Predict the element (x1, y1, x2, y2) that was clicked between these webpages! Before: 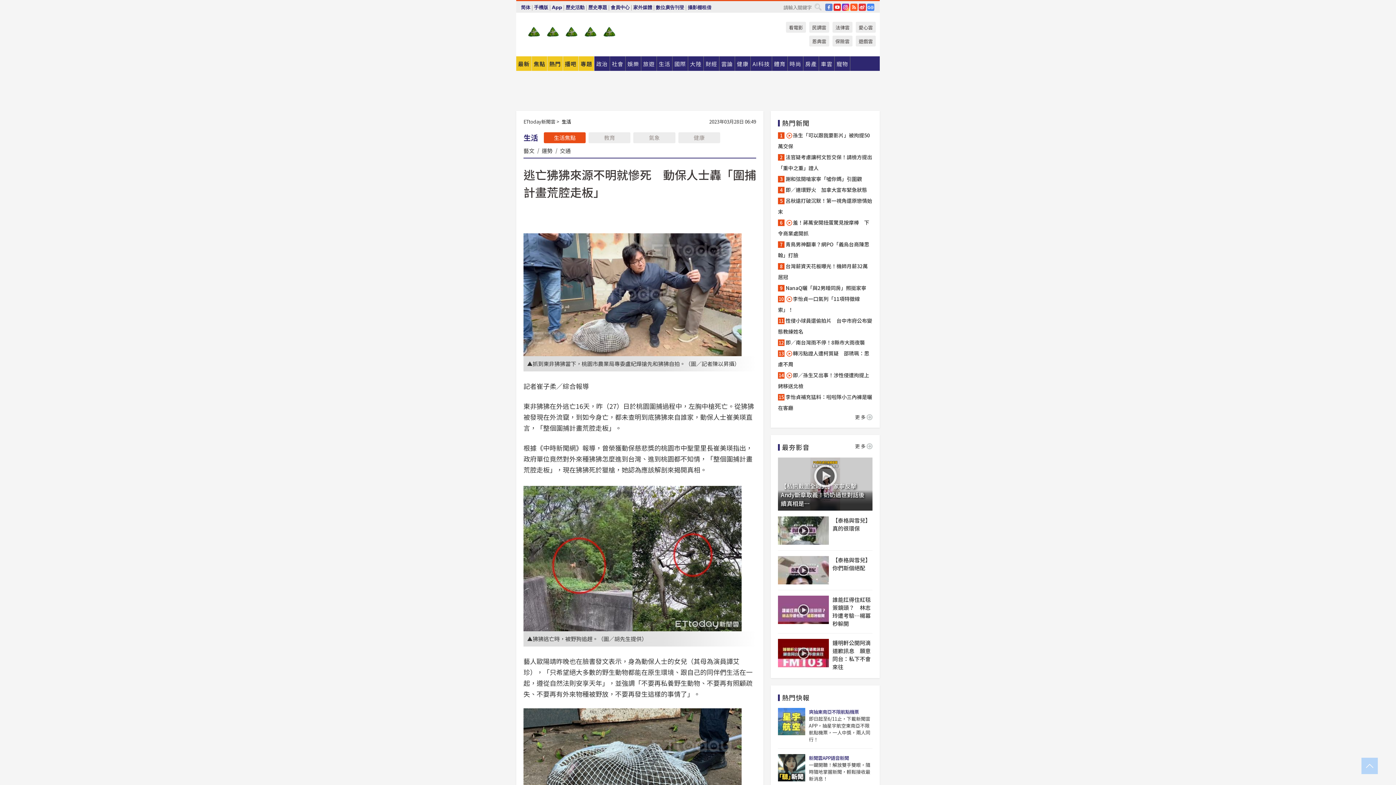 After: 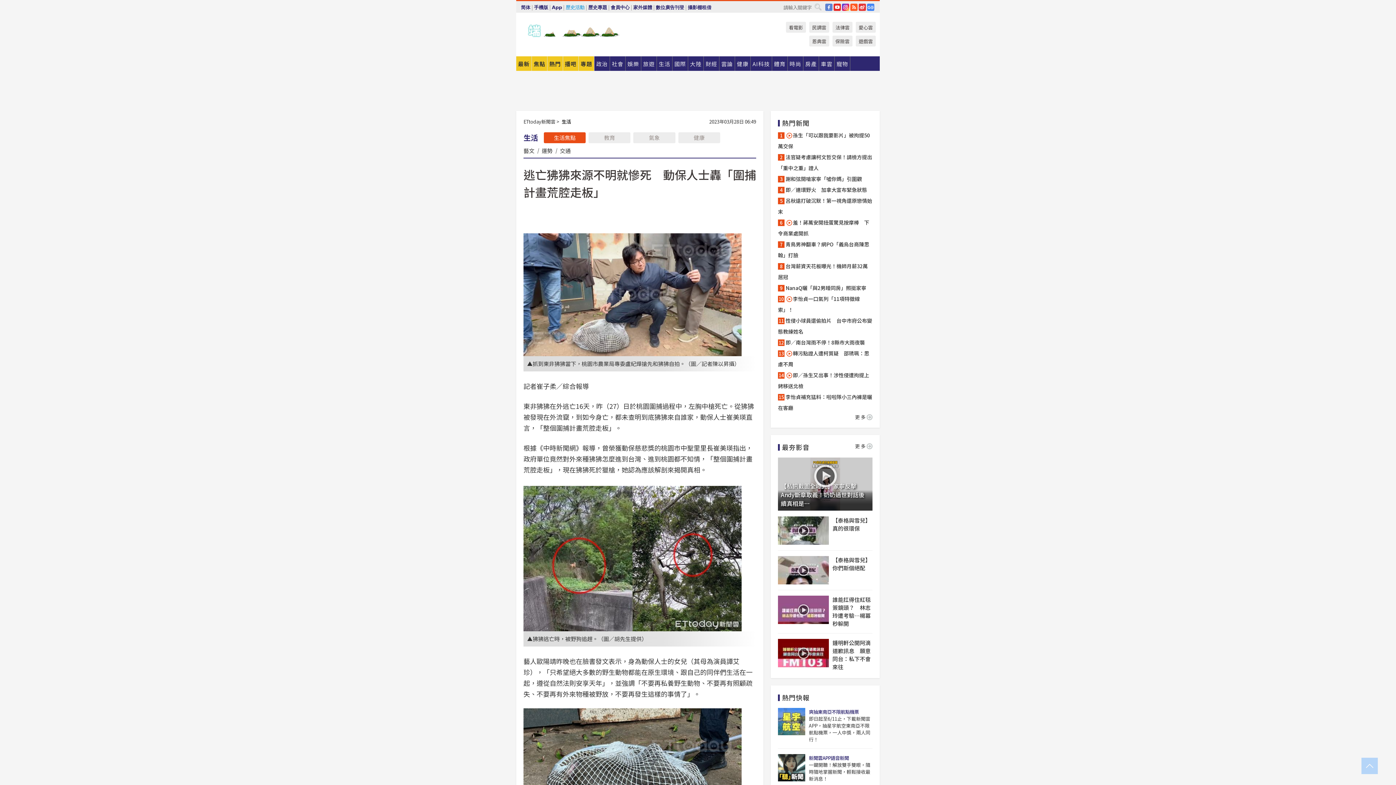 Action: label: 歷史活動 bbox: (565, 1, 584, 13)